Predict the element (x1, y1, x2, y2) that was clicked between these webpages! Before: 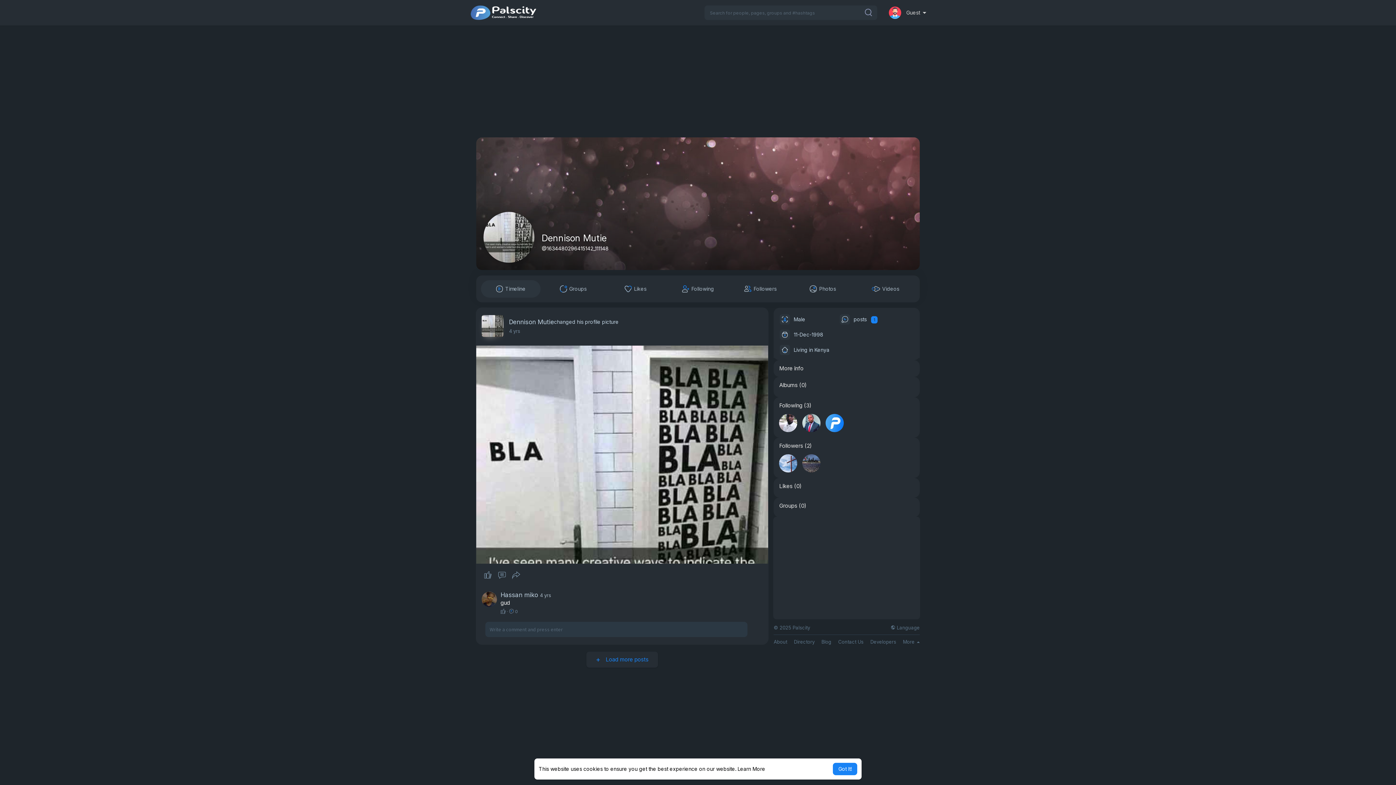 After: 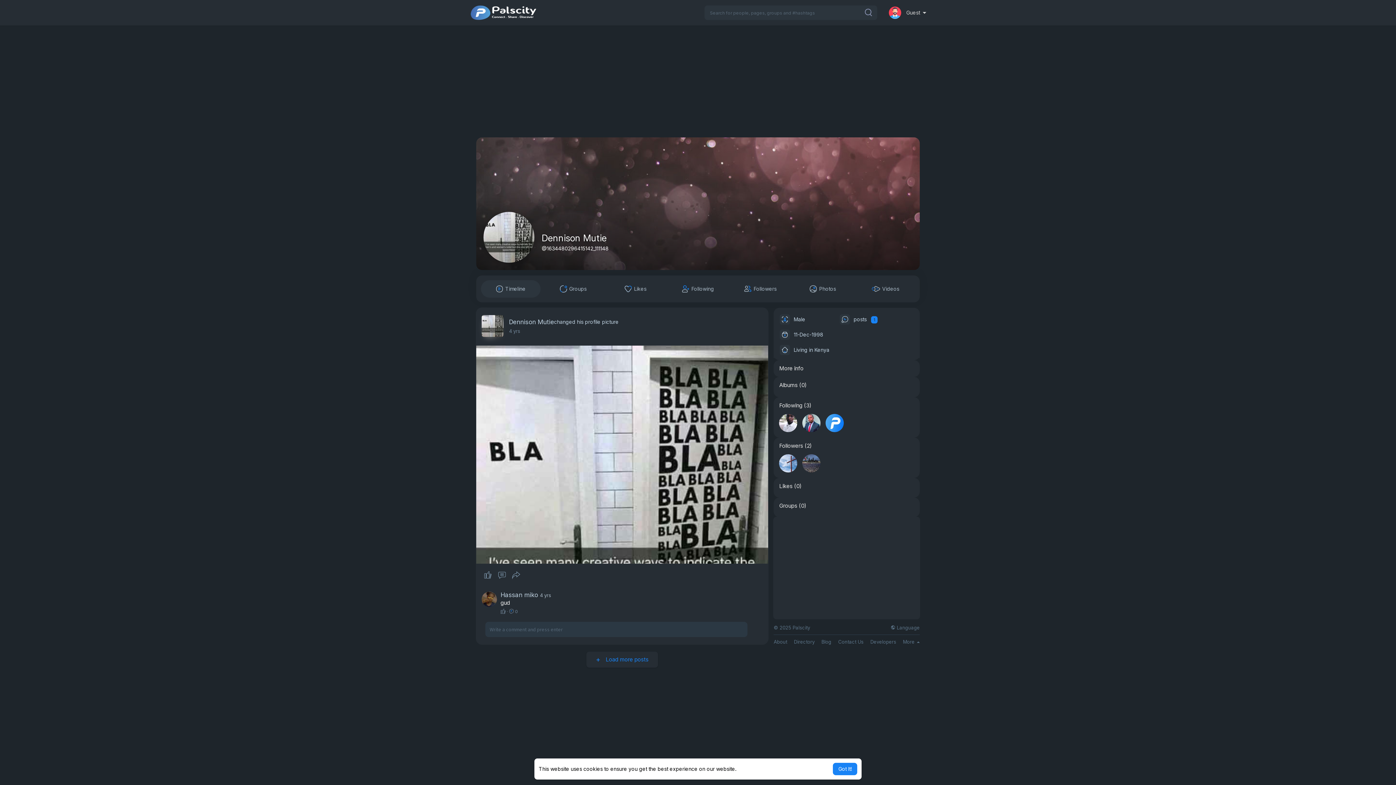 Action: label: learn more about cookies bbox: (737, 766, 765, 772)